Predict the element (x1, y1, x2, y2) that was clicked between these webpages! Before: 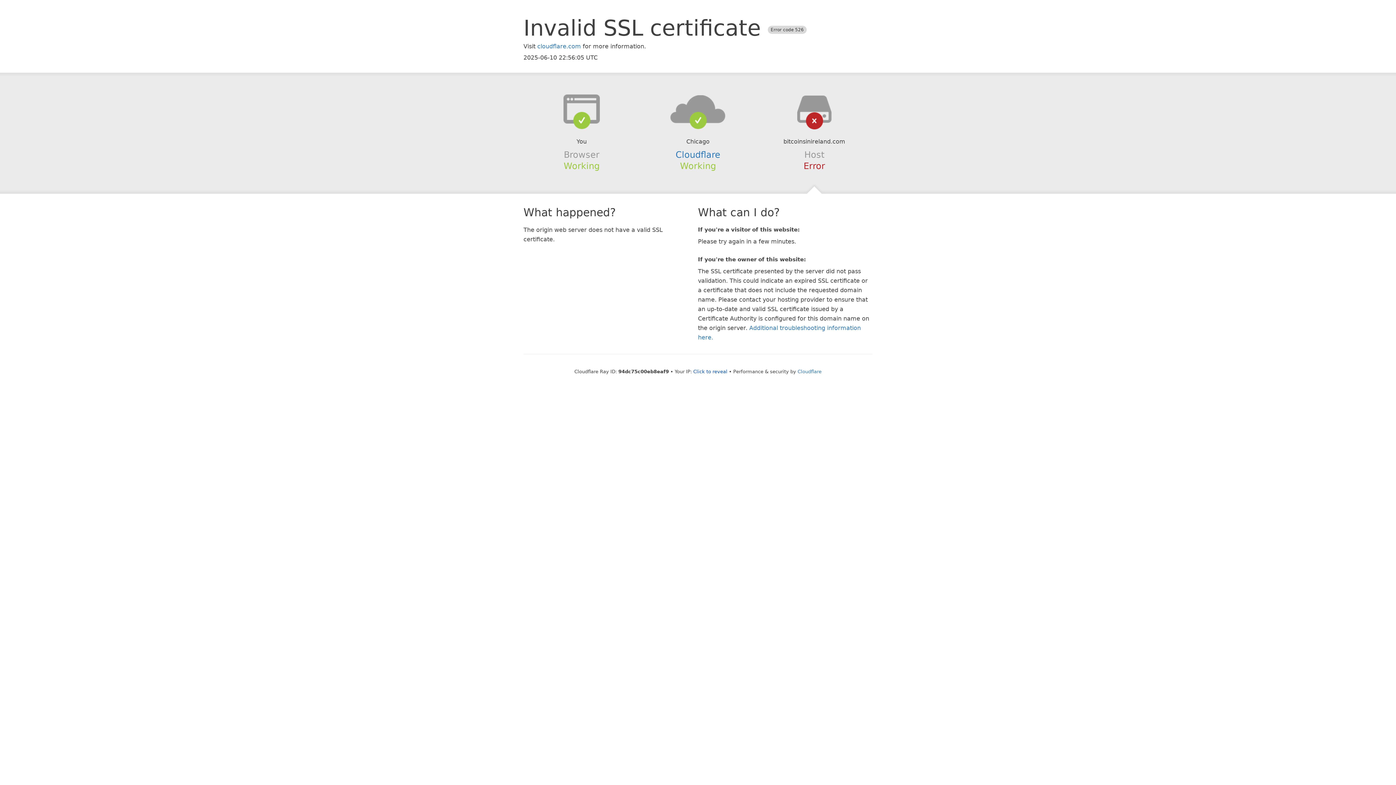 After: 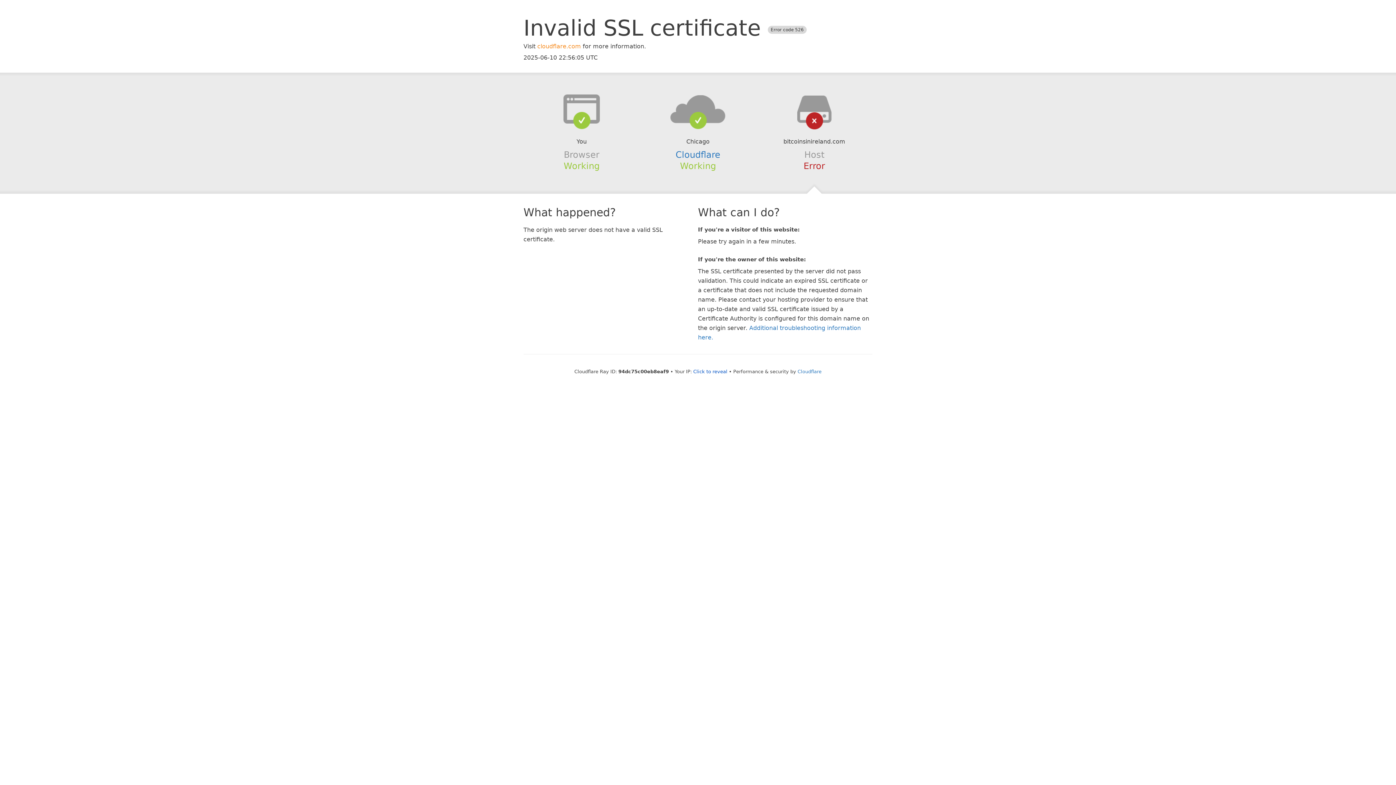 Action: label: cloudflare.com bbox: (537, 42, 581, 49)